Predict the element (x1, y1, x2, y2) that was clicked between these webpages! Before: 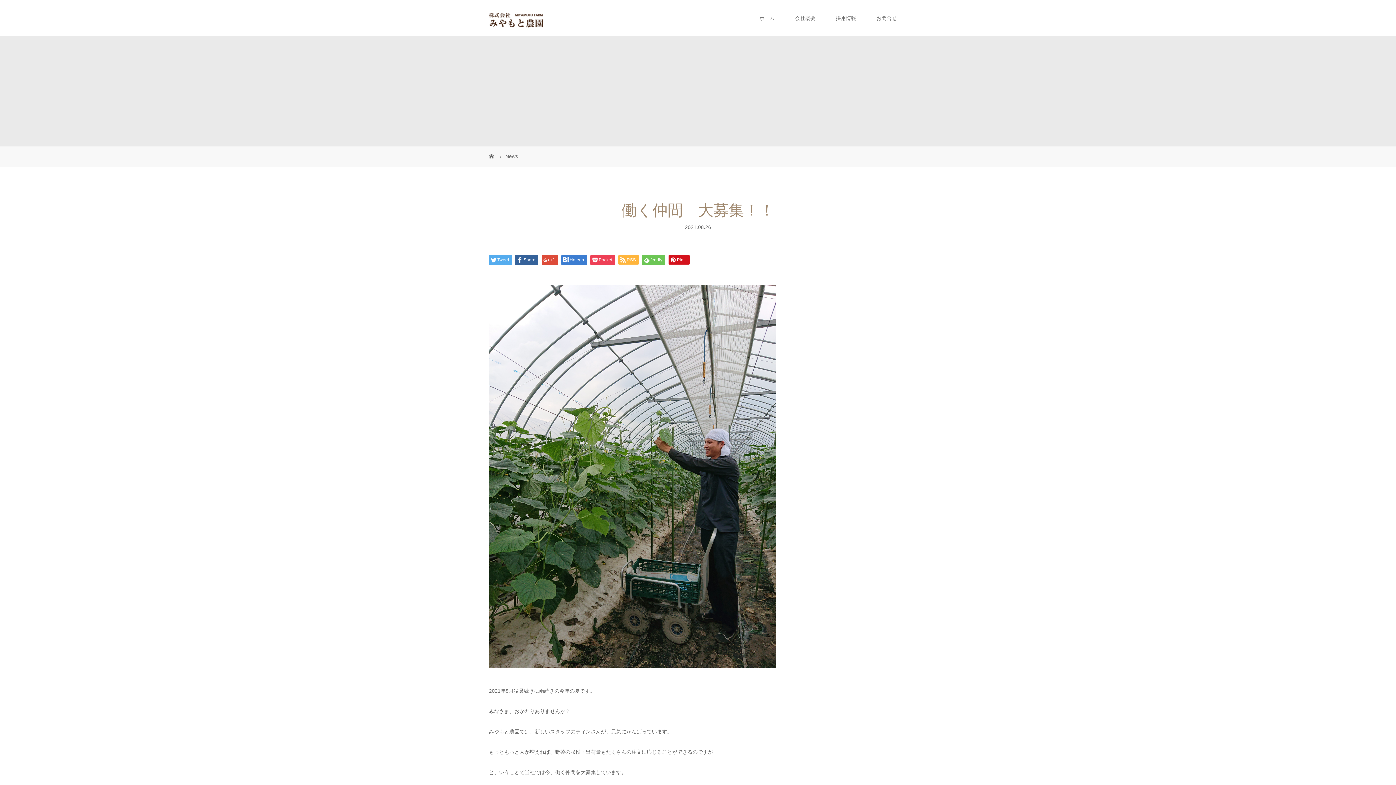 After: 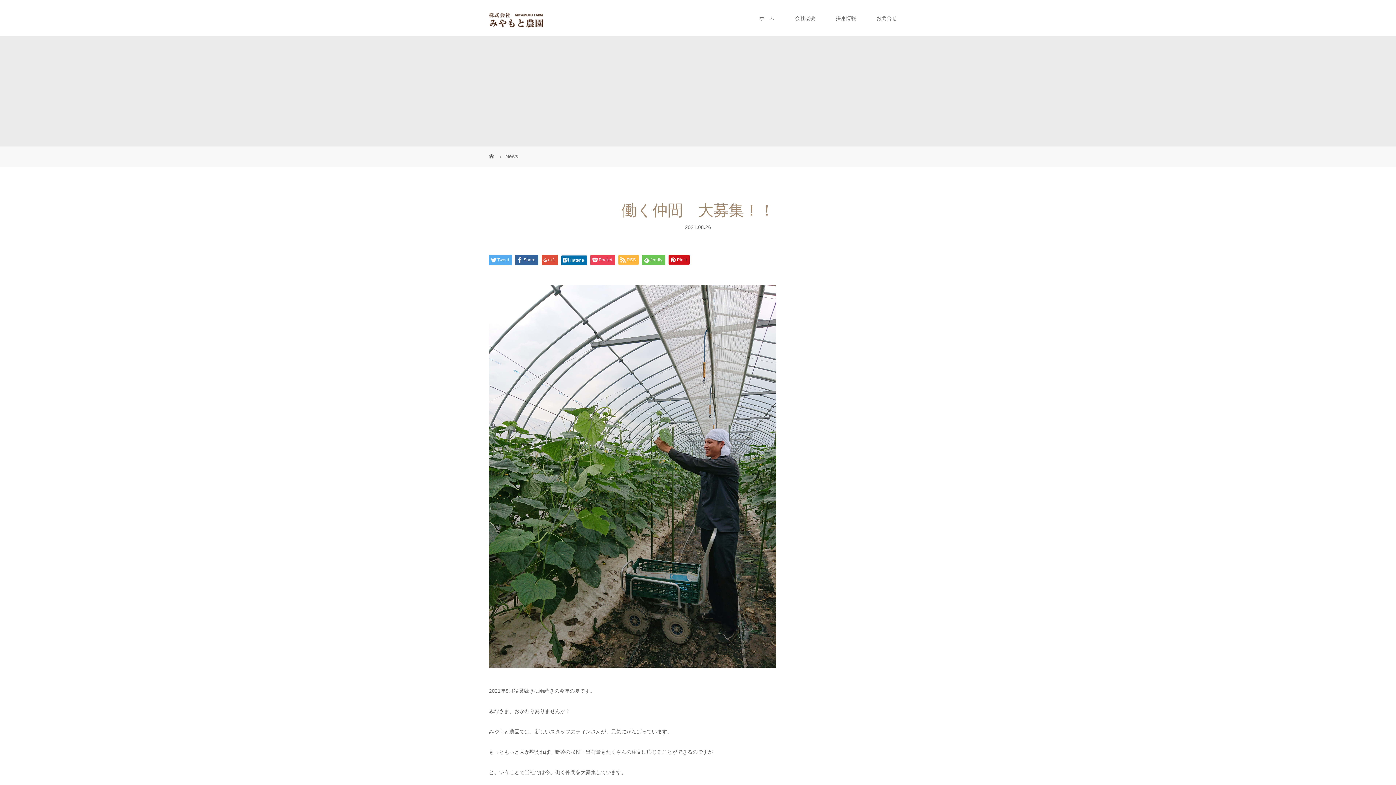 Action: bbox: (561, 255, 587, 265) label: Hatena